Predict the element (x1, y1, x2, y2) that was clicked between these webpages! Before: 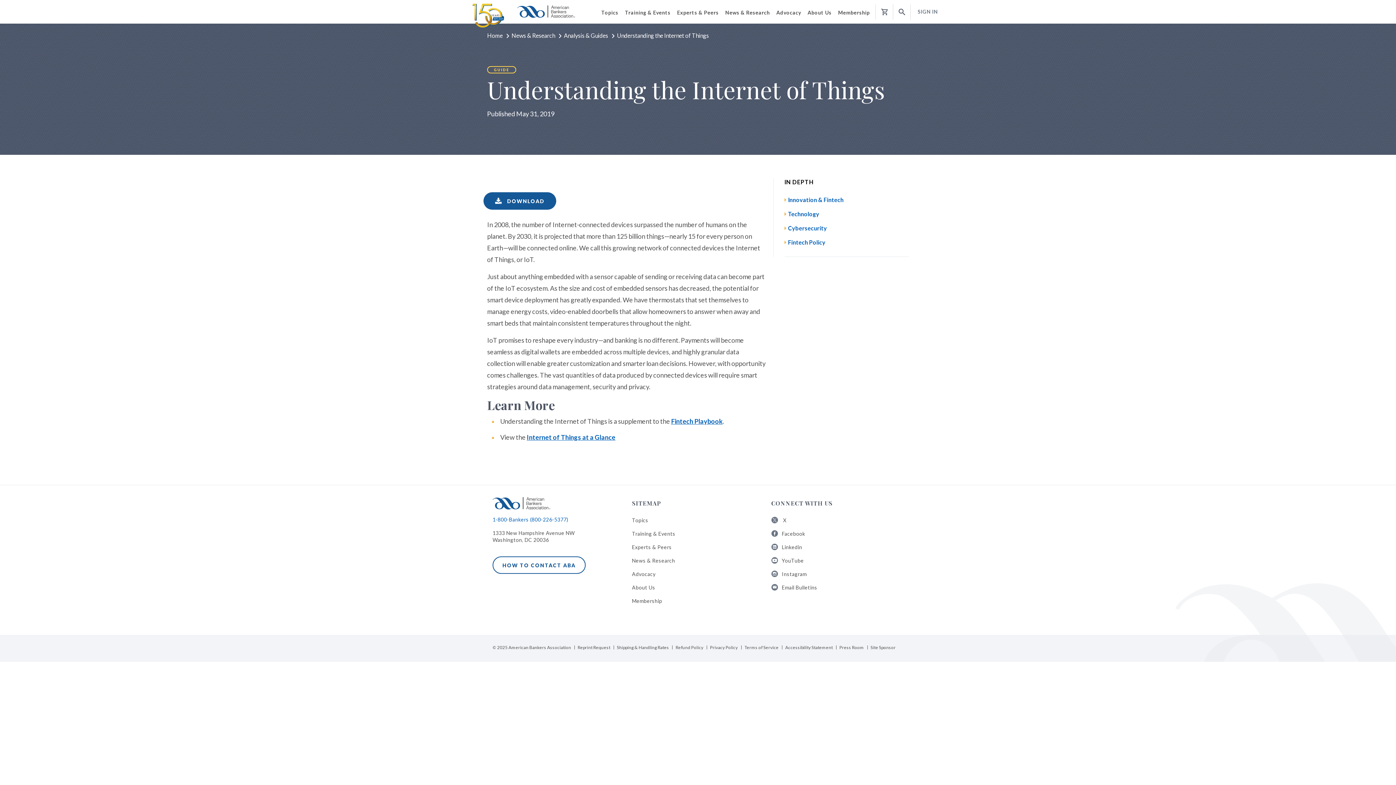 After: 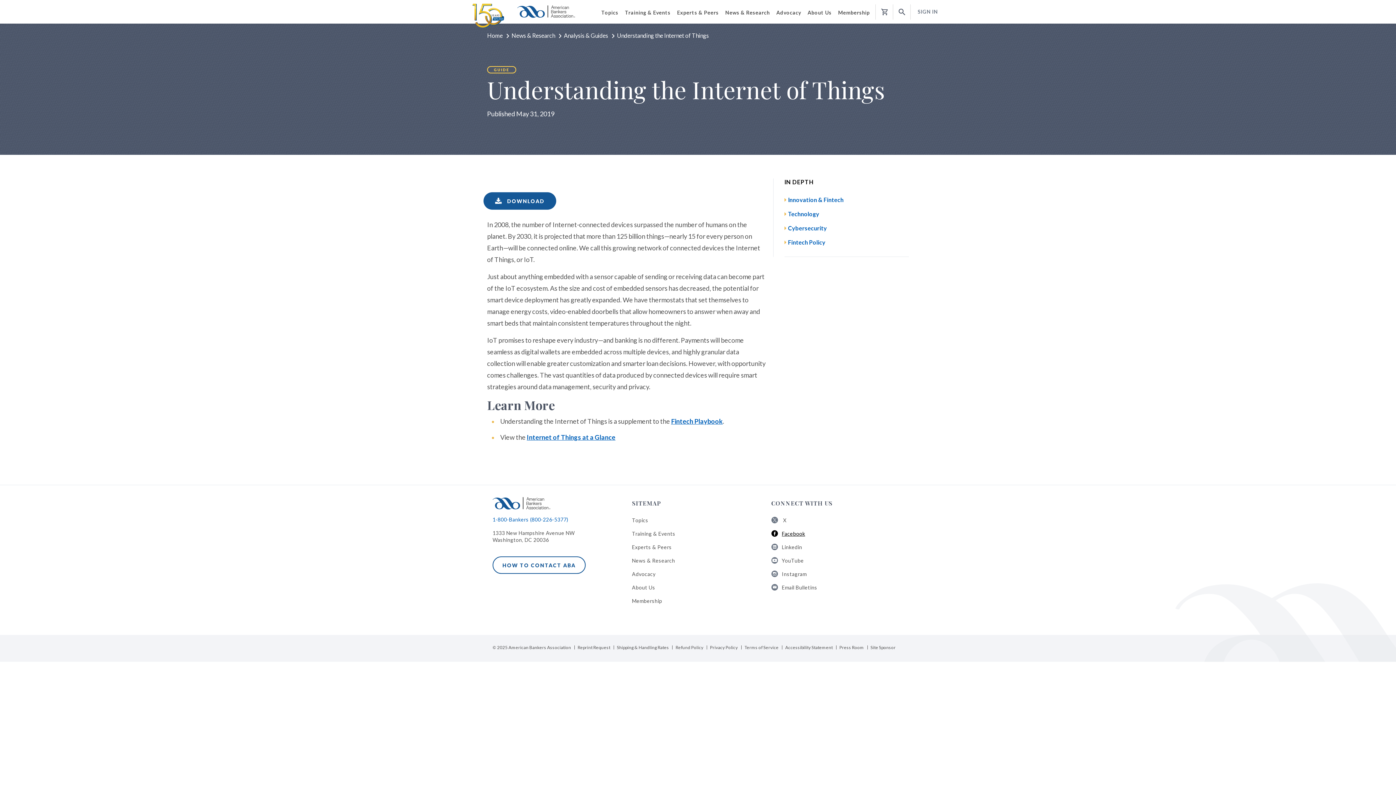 Action: bbox: (771, 530, 805, 537) label: Facebook

Follow ABA on Facebook